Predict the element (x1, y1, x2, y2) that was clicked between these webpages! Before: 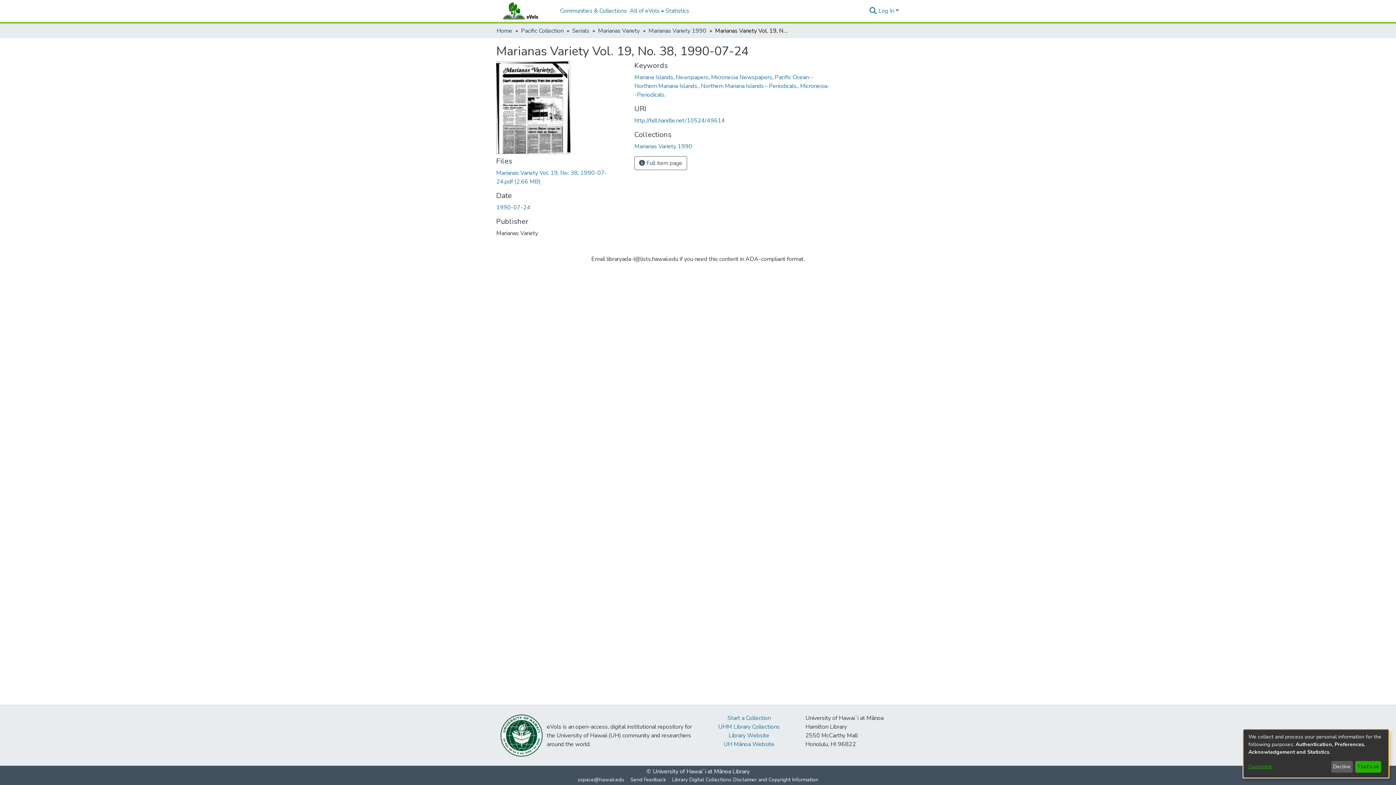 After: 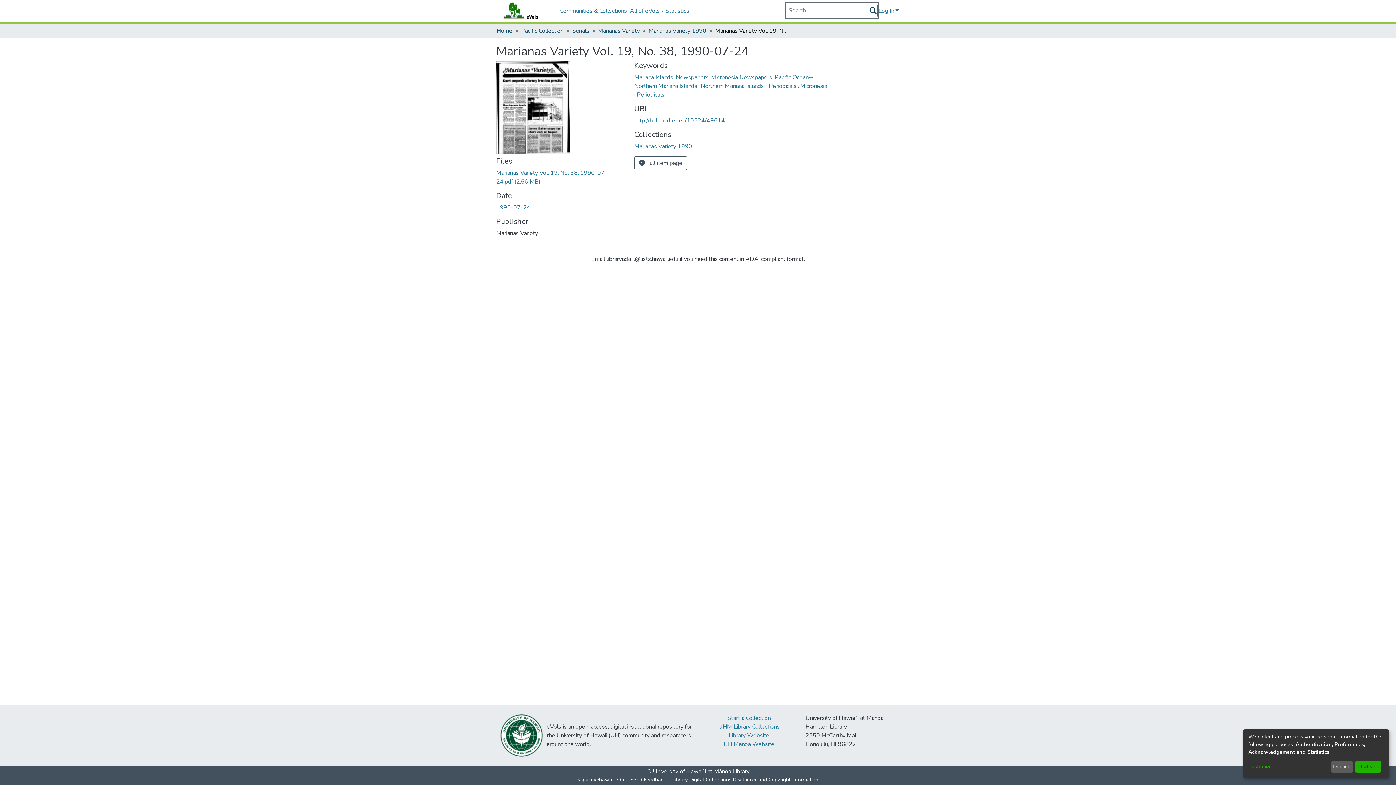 Action: label: Submit search bbox: (868, 6, 877, 15)